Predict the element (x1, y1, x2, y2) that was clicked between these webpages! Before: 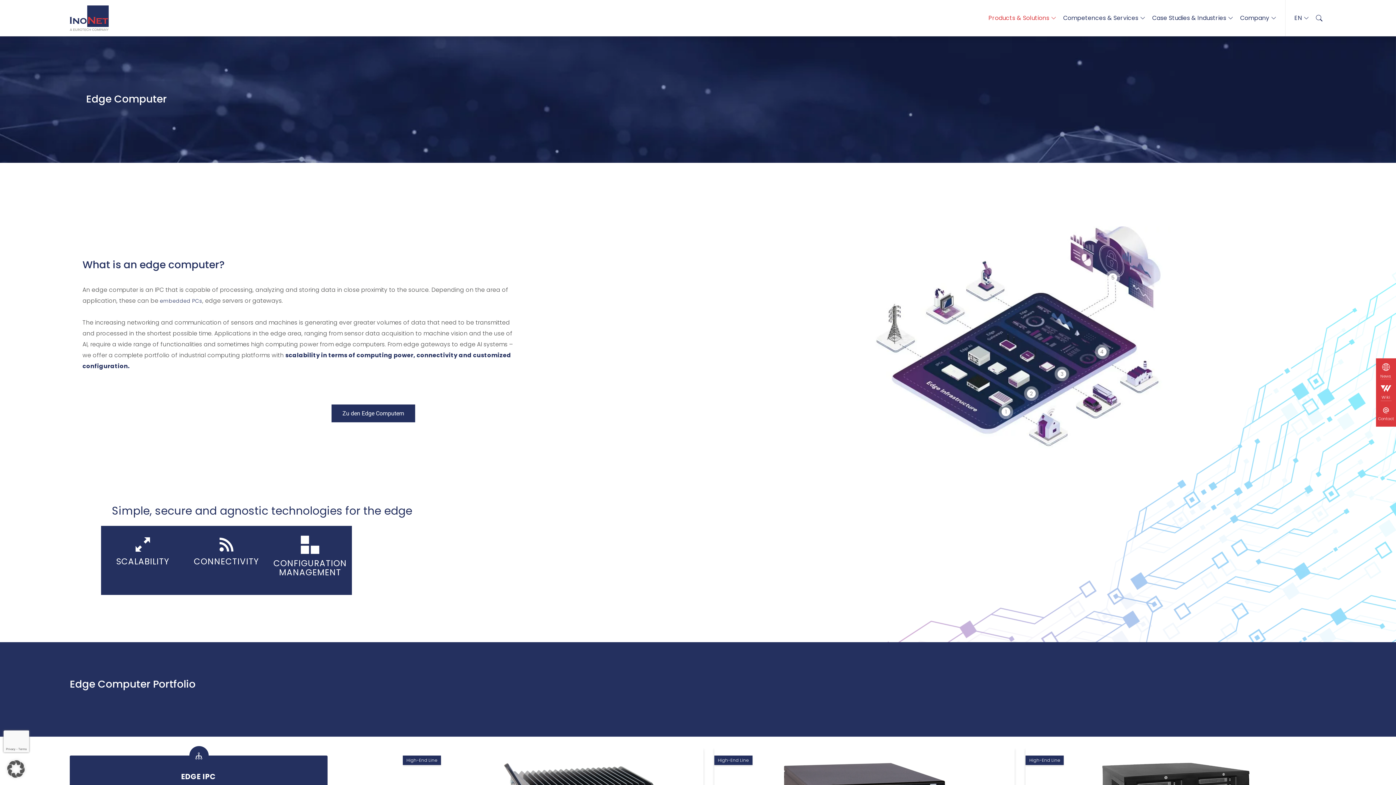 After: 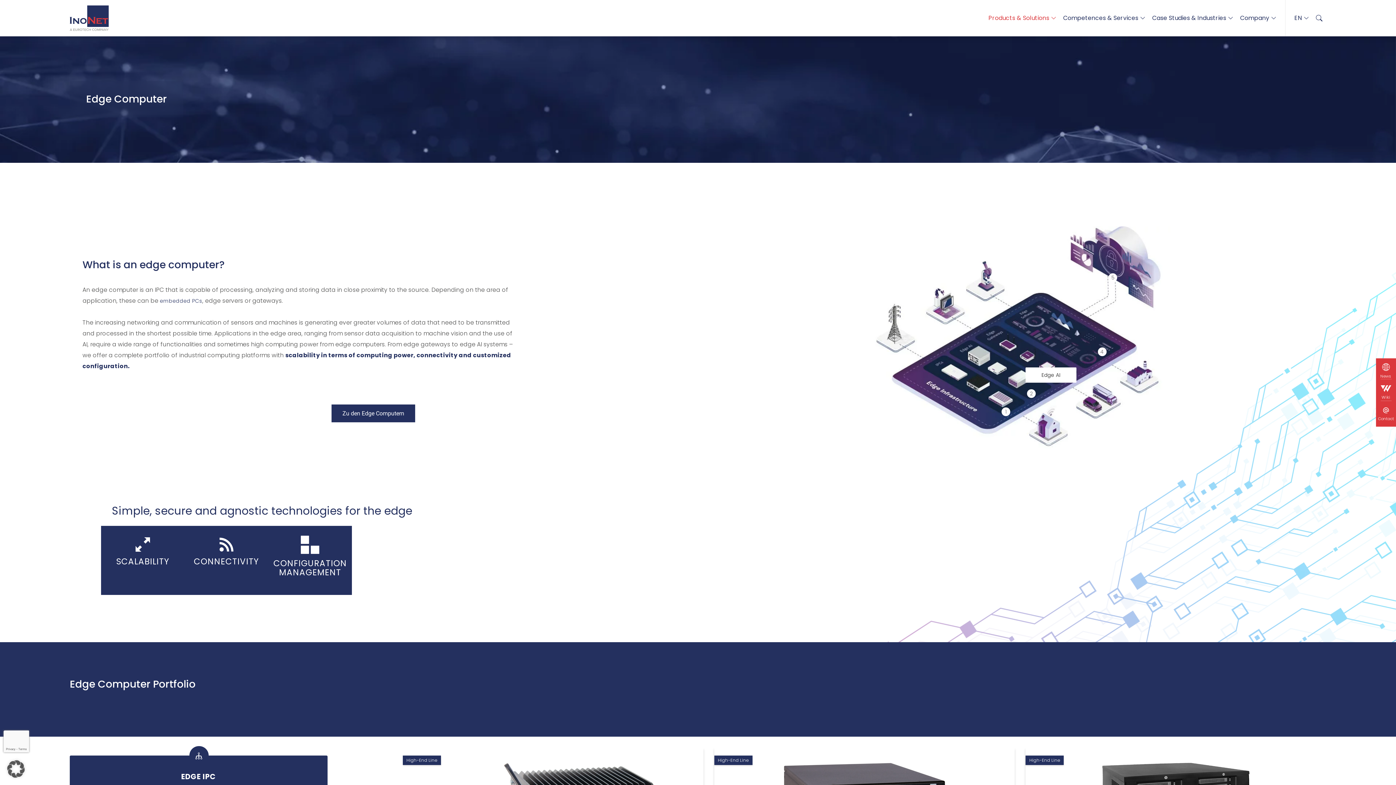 Action: label: 2 bbox: (1027, 389, 1035, 398)